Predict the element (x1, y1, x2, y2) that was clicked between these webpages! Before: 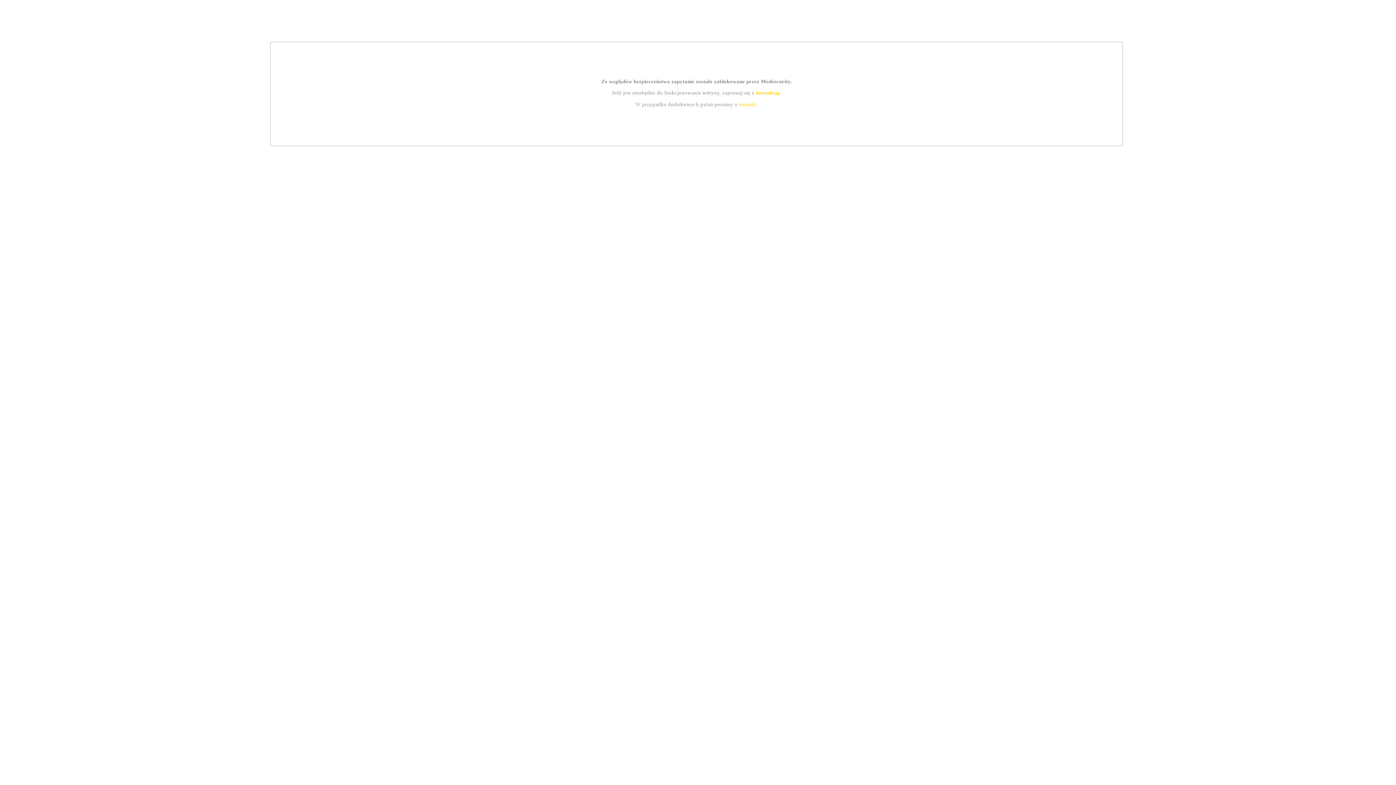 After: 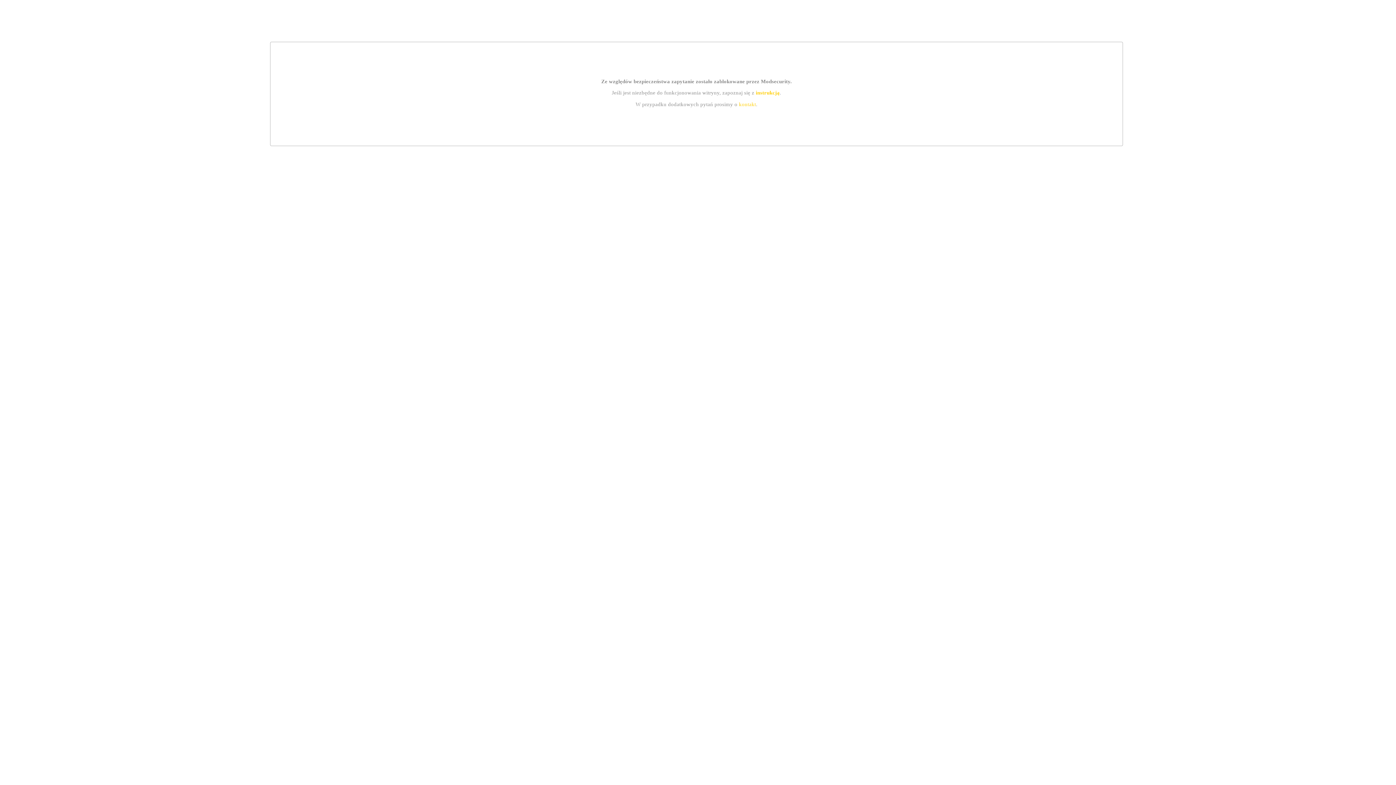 Action: label: instrukcją bbox: (755, 89, 779, 95)